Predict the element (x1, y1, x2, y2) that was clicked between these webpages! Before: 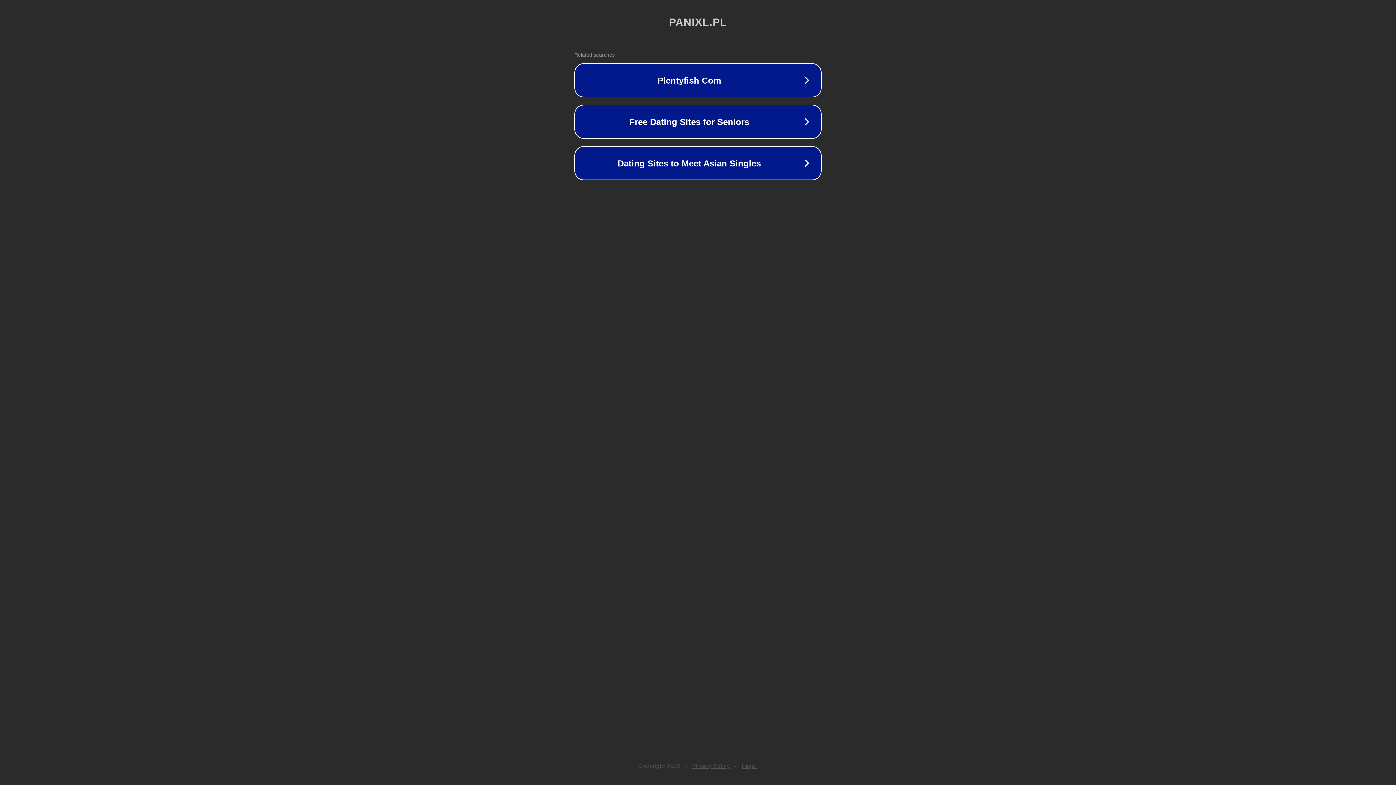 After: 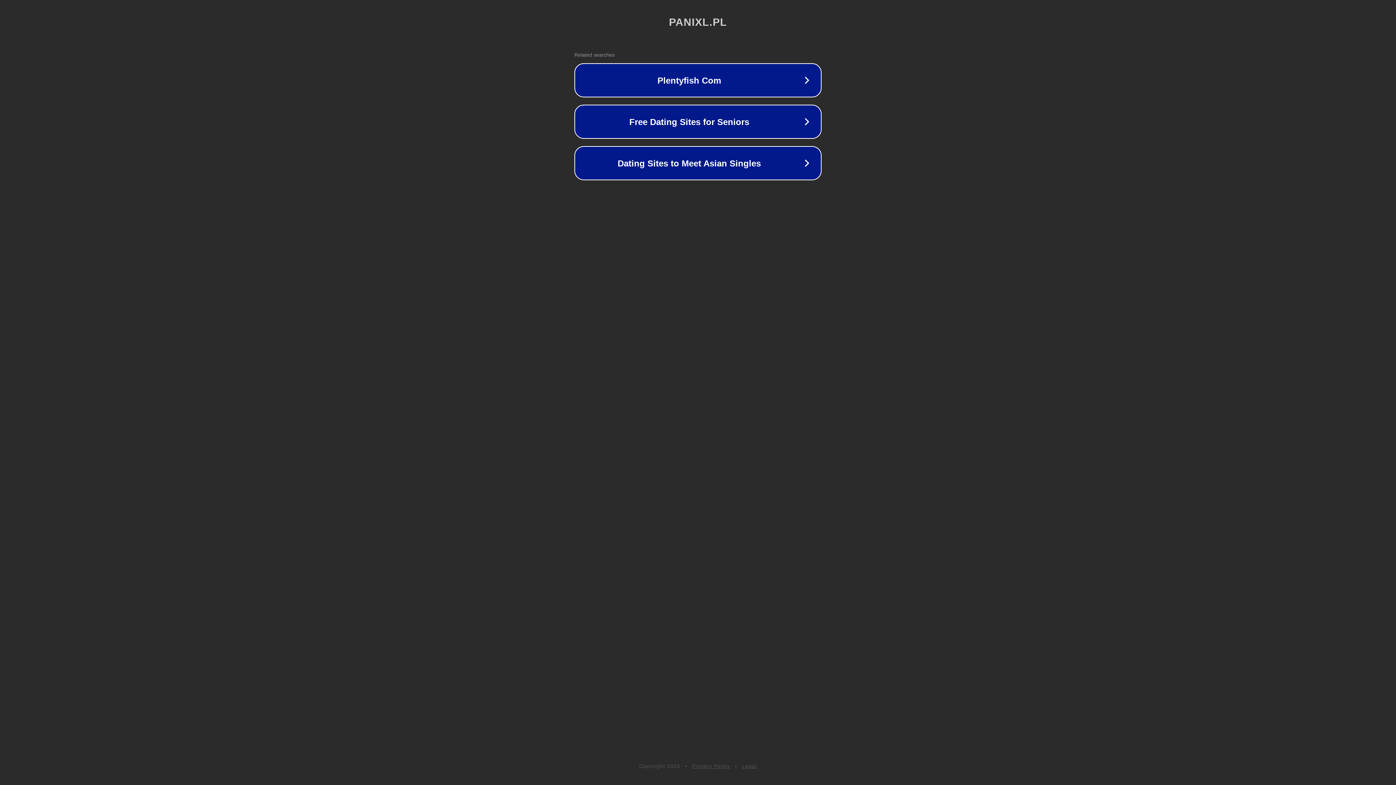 Action: label: Privacy Policy bbox: (692, 763, 730, 769)